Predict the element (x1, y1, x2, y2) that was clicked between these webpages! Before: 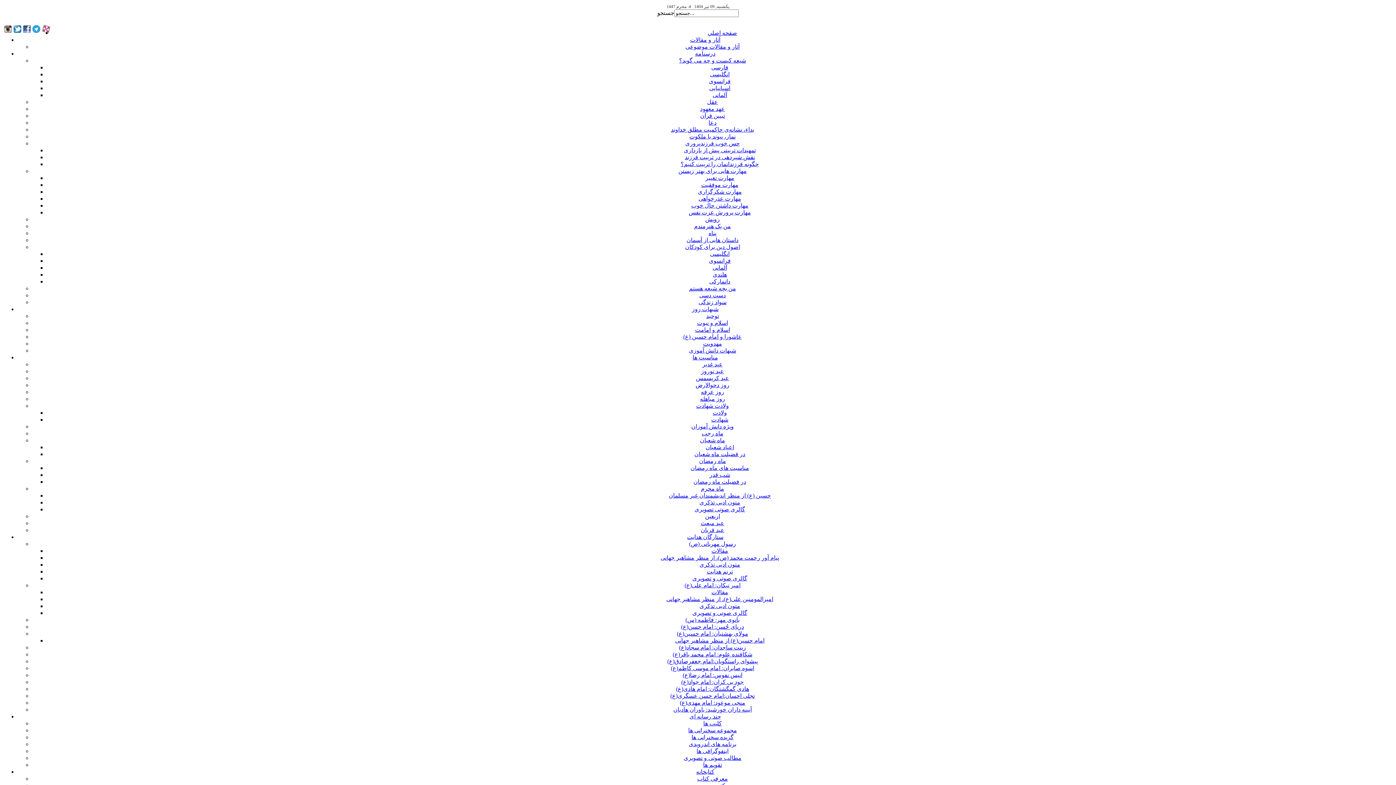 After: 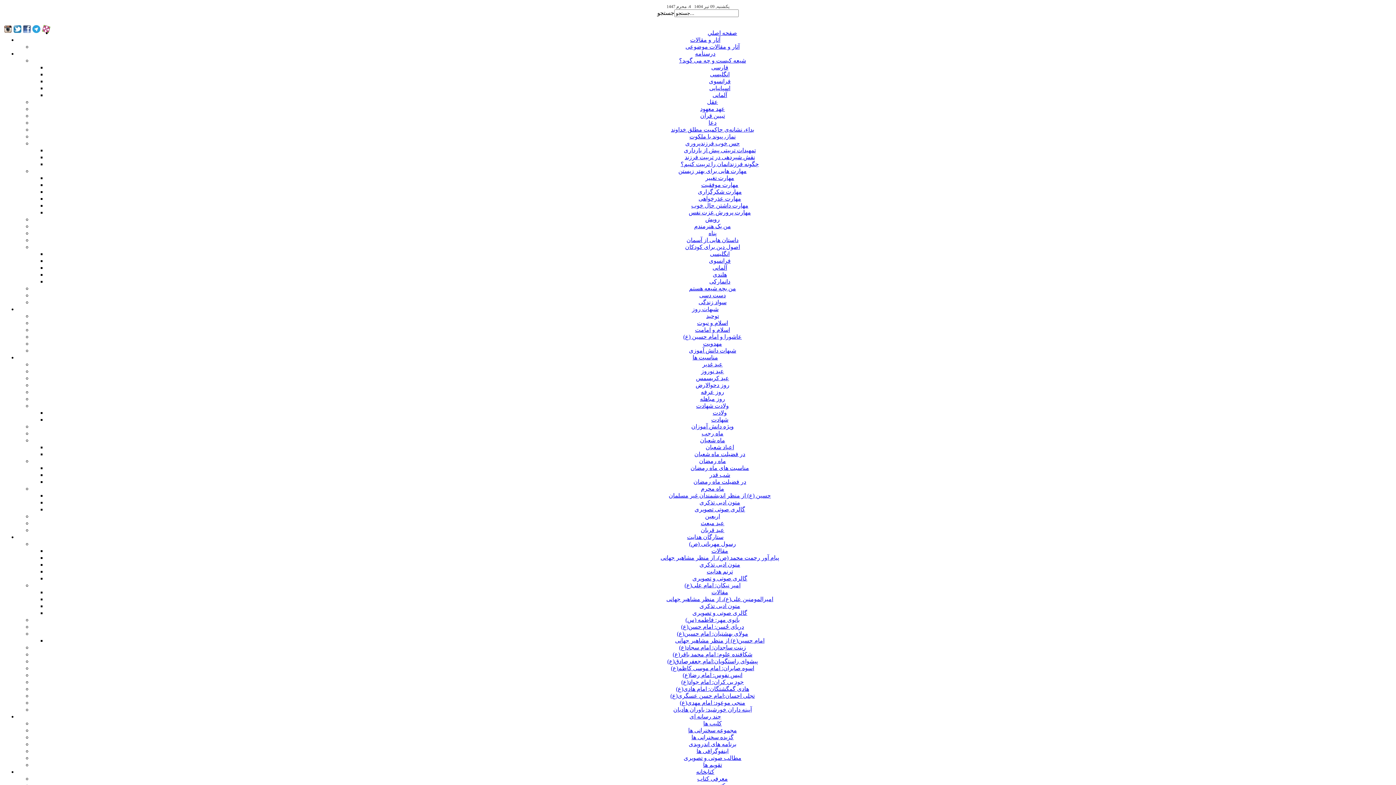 Action: bbox: (4, 28, 12, 34)